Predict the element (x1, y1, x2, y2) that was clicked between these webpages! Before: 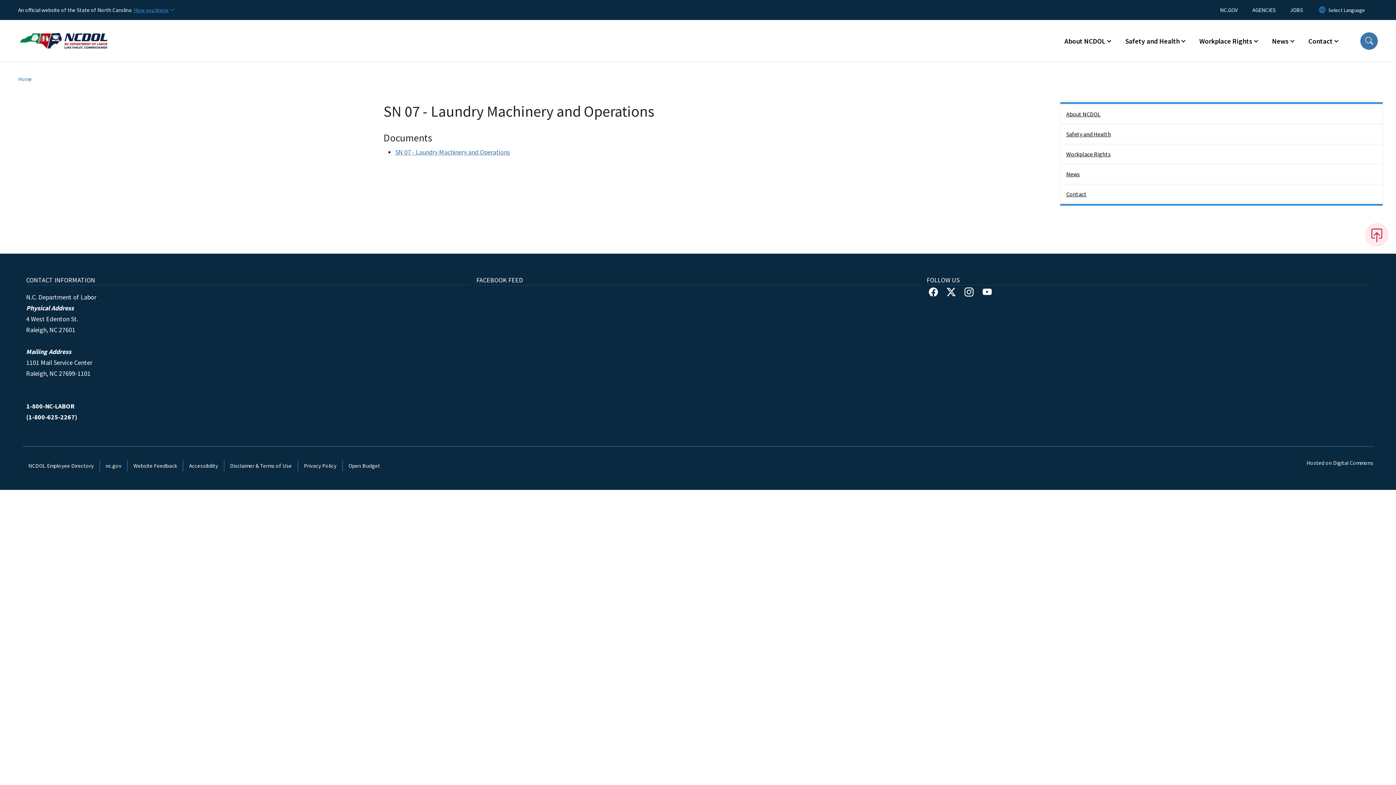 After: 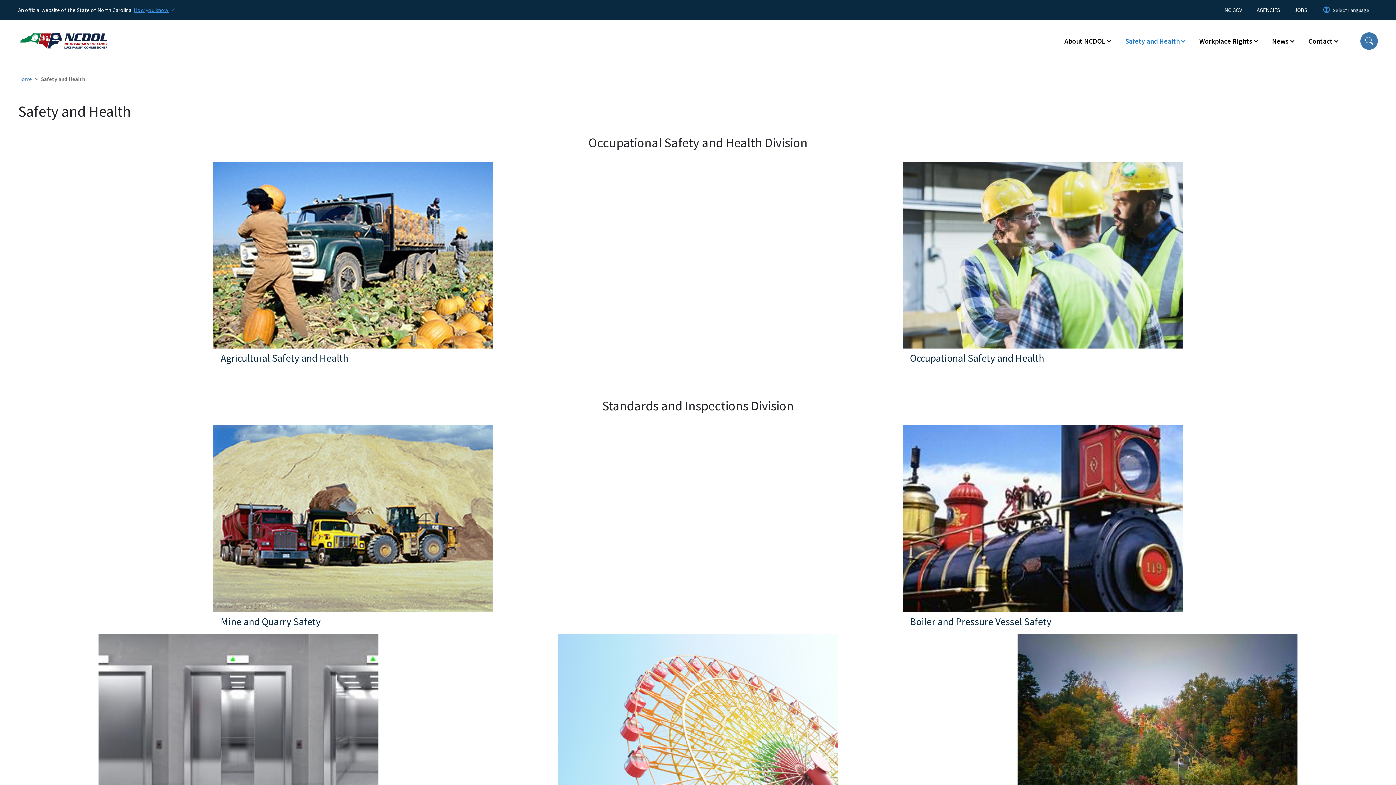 Action: bbox: (1060, 124, 1382, 144) label: Safety and Health